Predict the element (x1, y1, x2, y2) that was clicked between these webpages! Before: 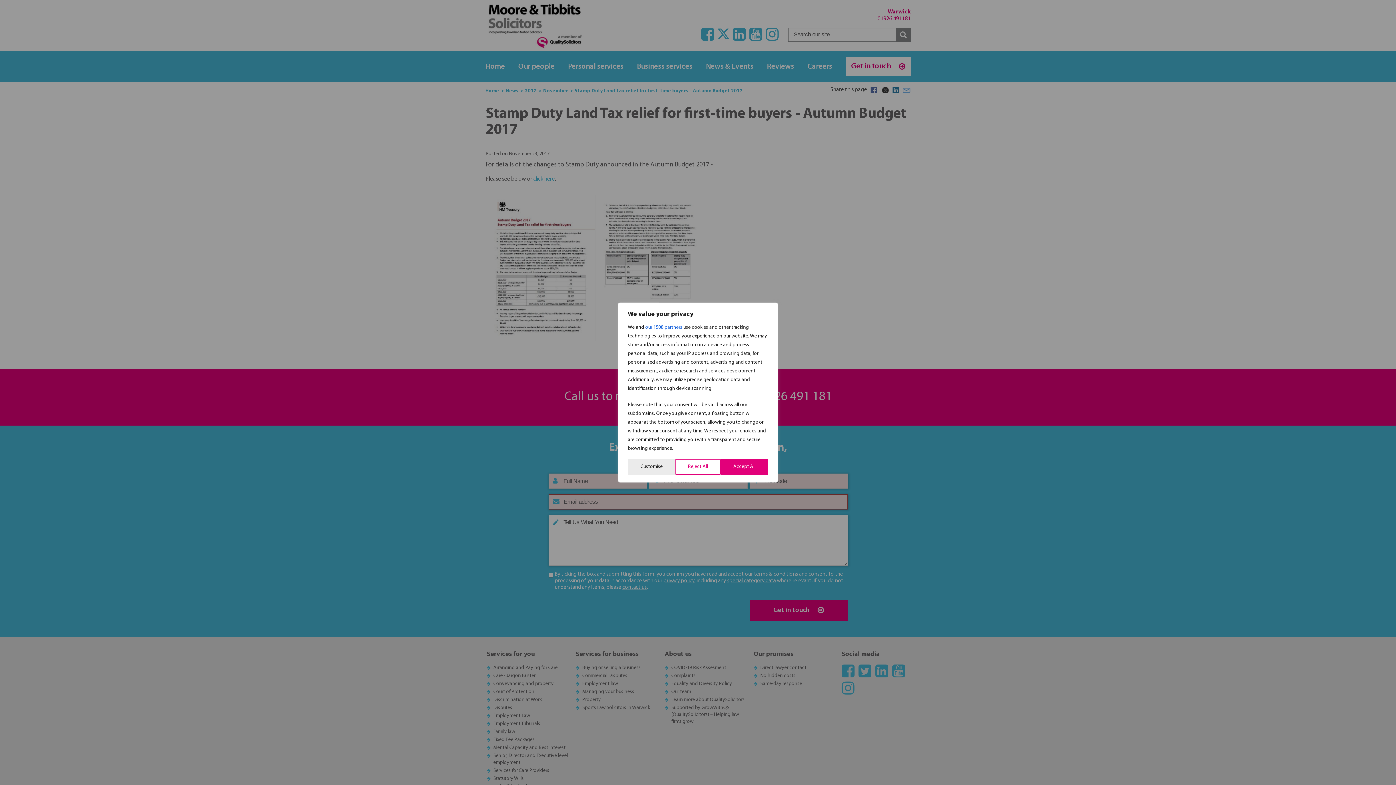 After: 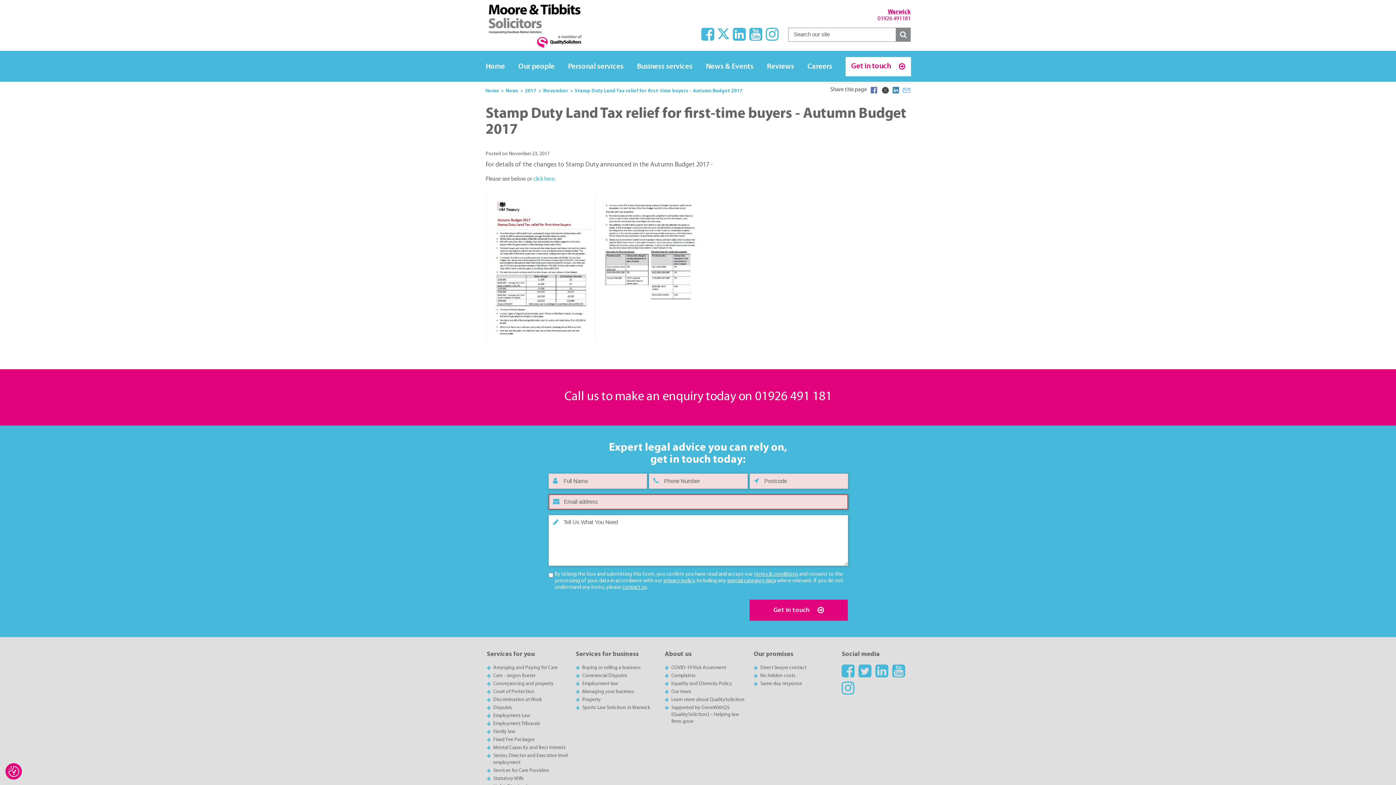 Action: bbox: (720, 459, 768, 475) label: Accept All